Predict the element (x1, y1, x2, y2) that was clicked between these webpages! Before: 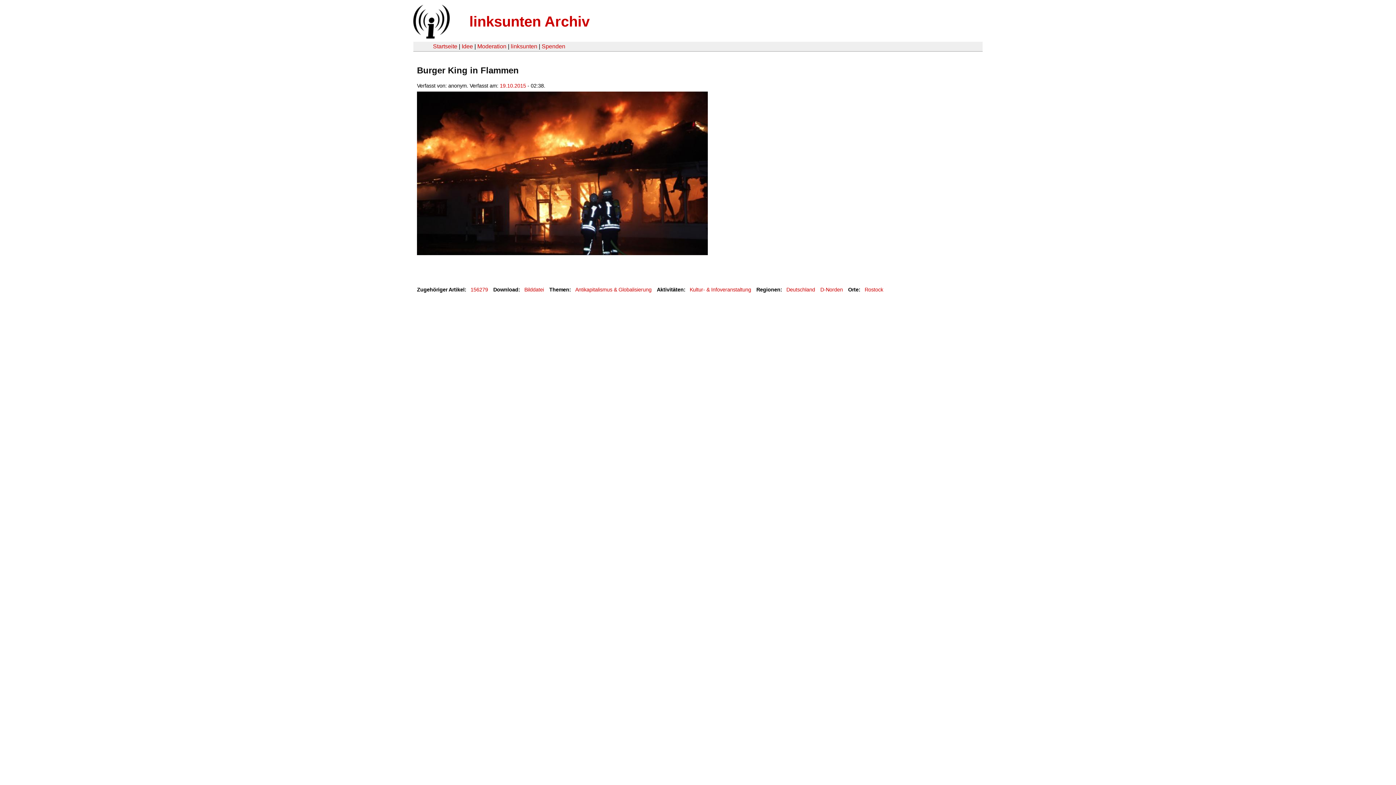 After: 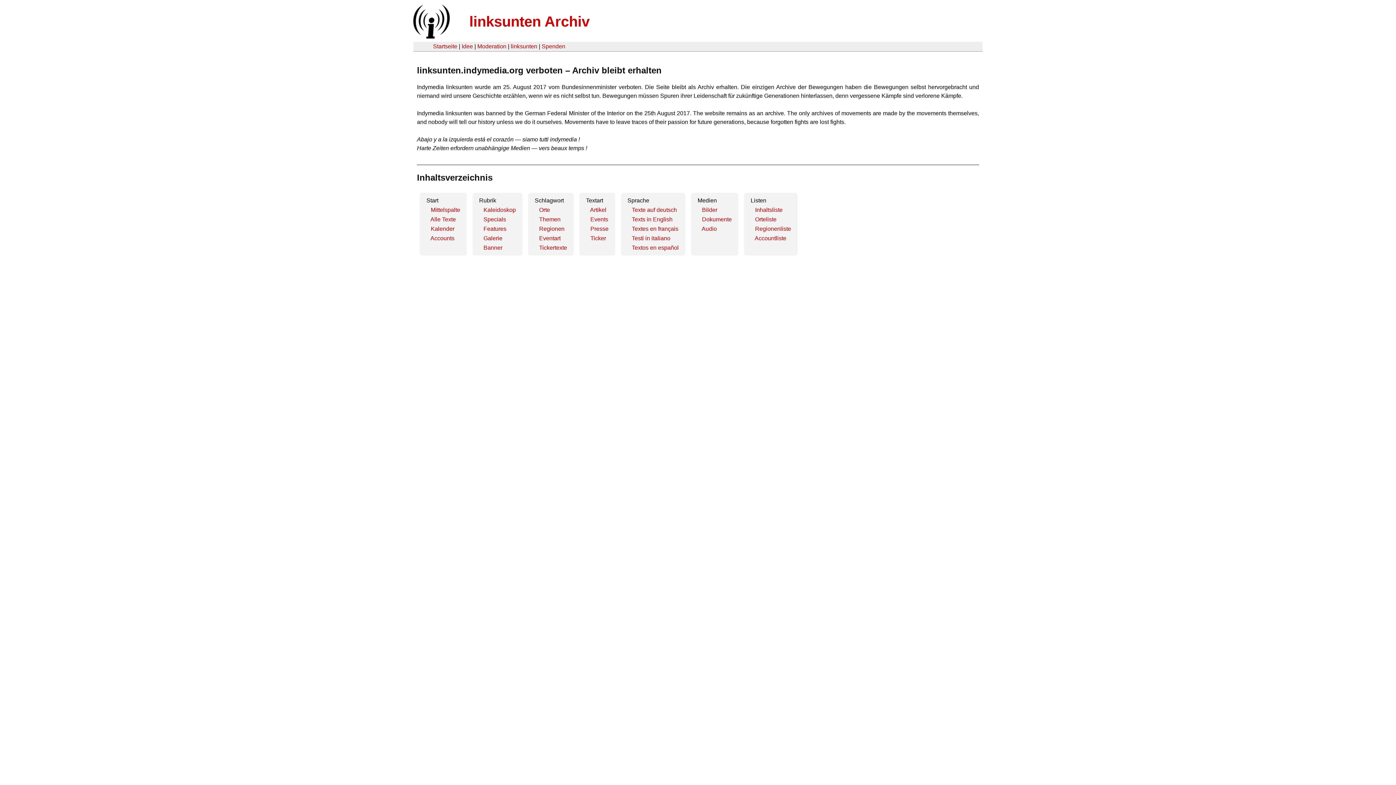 Action: bbox: (407, 33, 454, 39)